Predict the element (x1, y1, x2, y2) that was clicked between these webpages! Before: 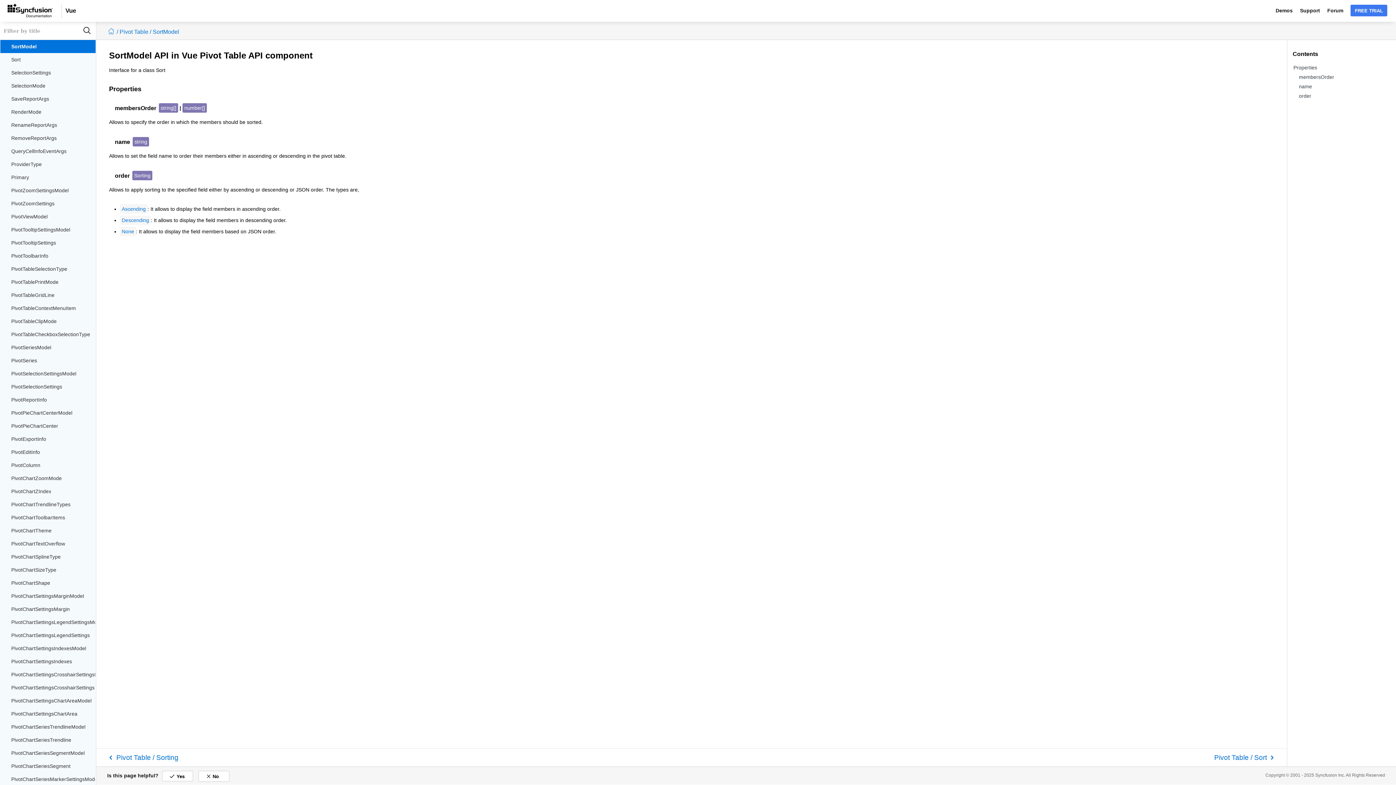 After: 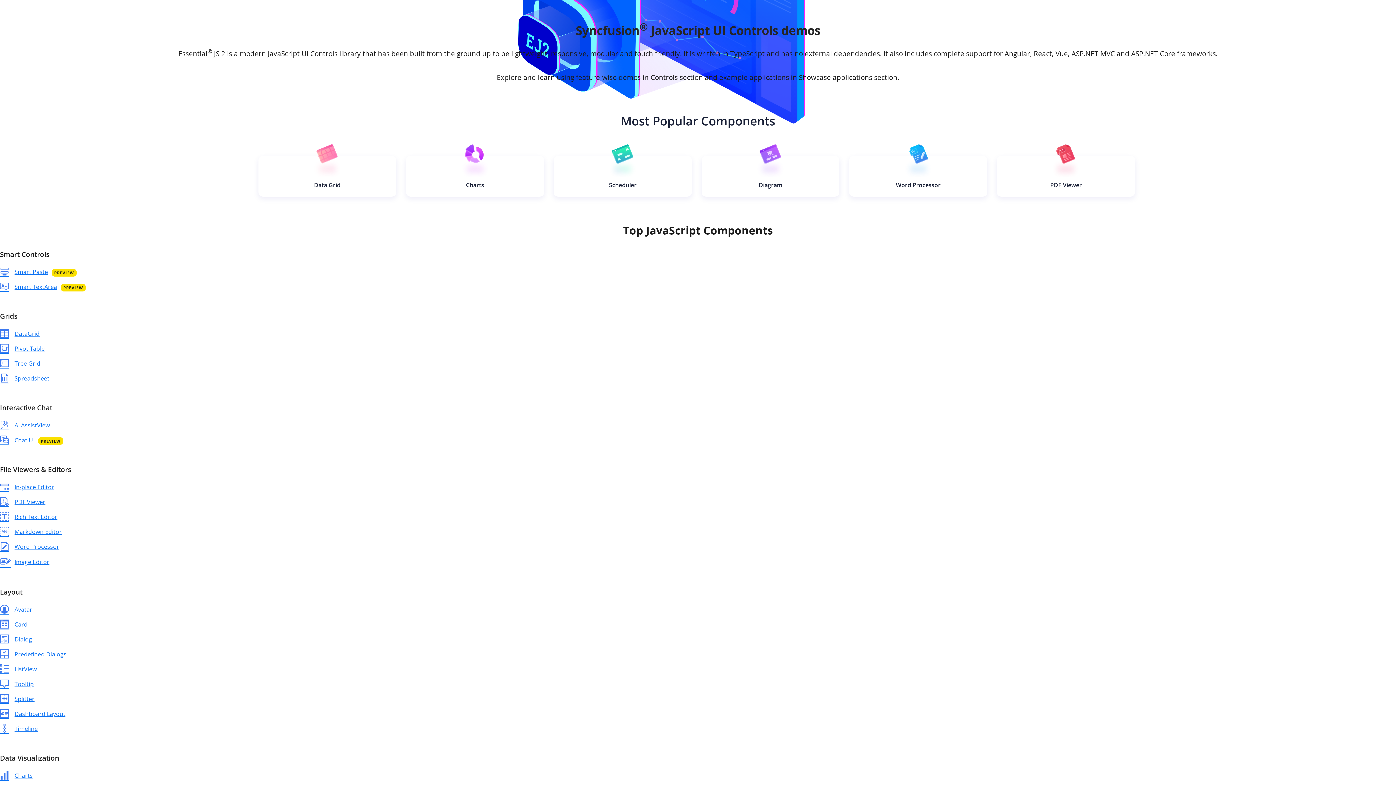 Action: bbox: (107, 26, 115, 34)